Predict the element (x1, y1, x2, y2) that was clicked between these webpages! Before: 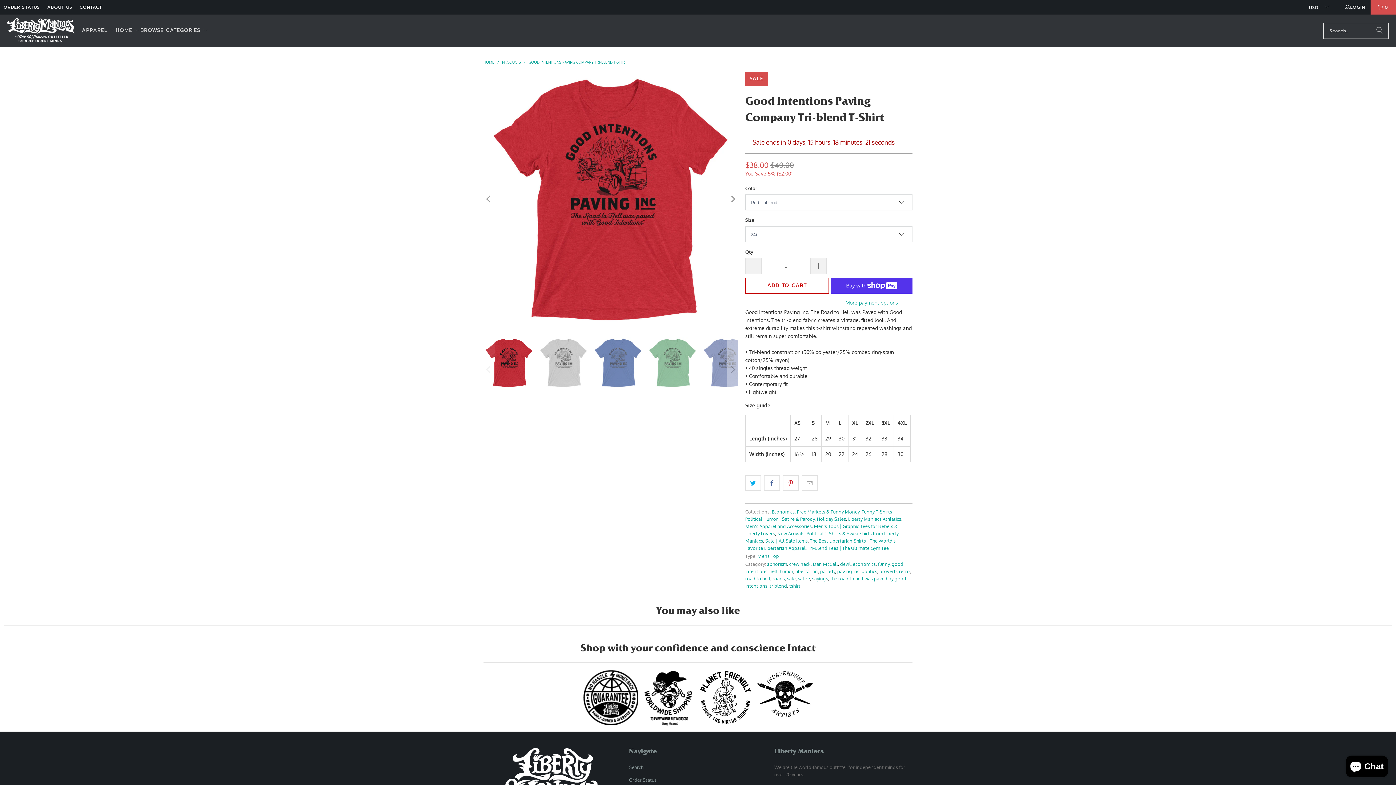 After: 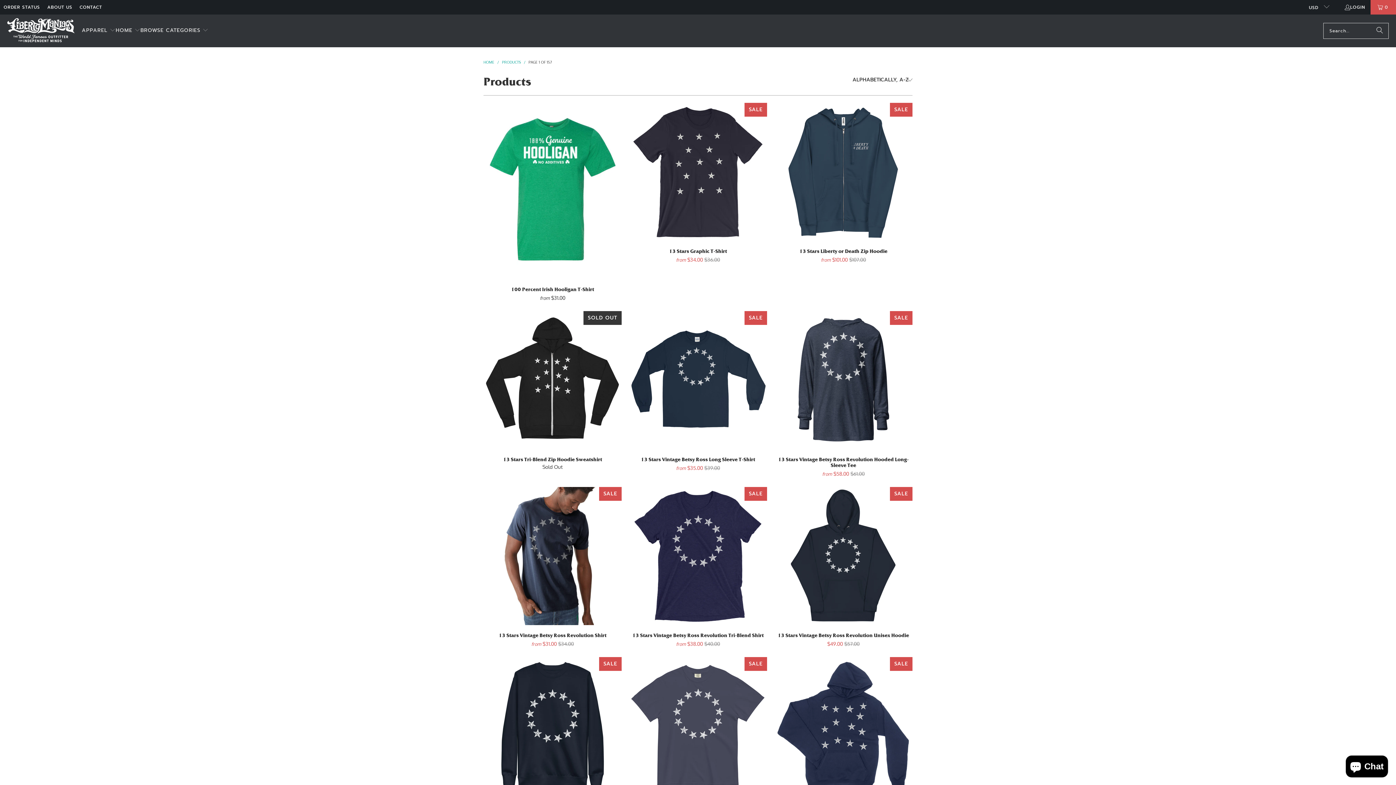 Action: bbox: (757, 553, 779, 559) label: Mens Top